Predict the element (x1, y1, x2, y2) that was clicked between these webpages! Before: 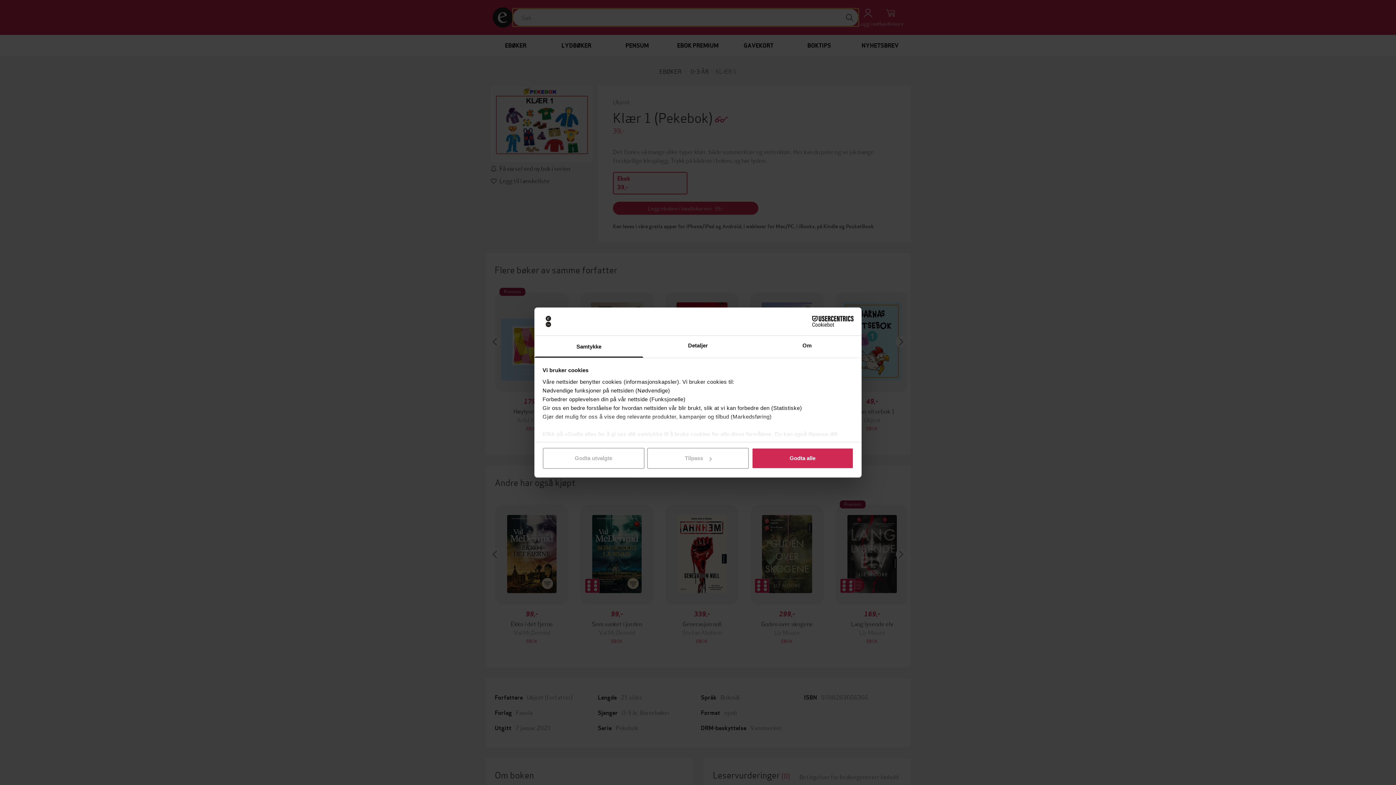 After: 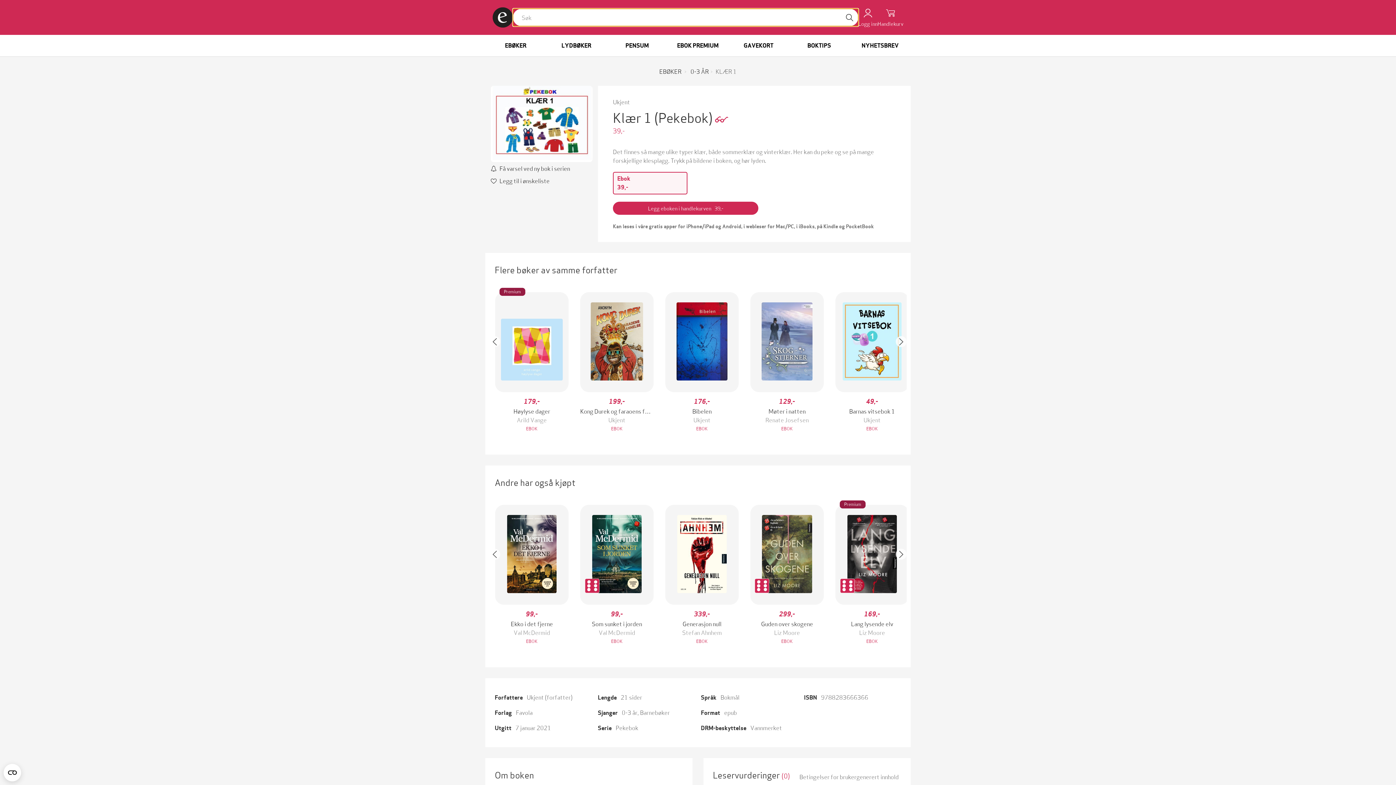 Action: label: Godta utvalgte bbox: (542, 448, 644, 469)